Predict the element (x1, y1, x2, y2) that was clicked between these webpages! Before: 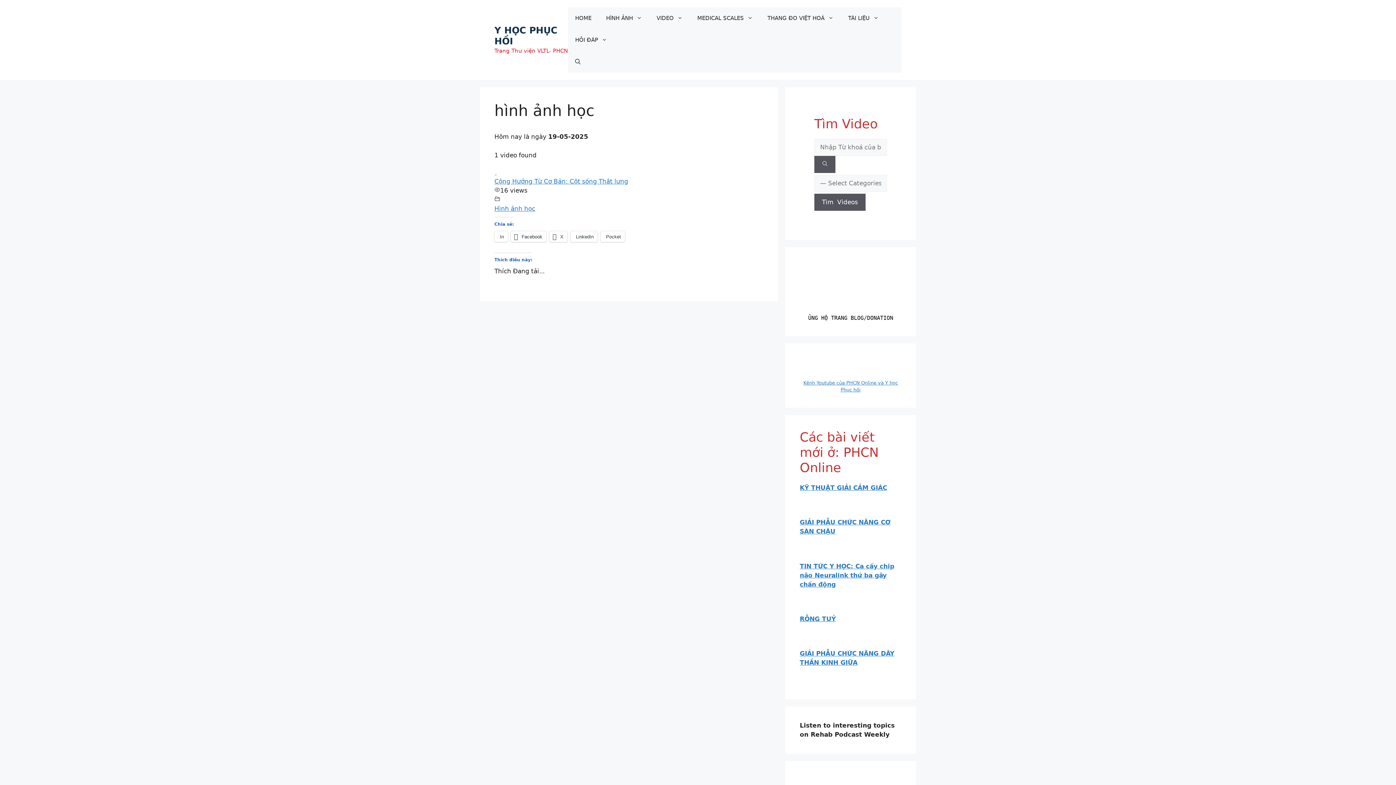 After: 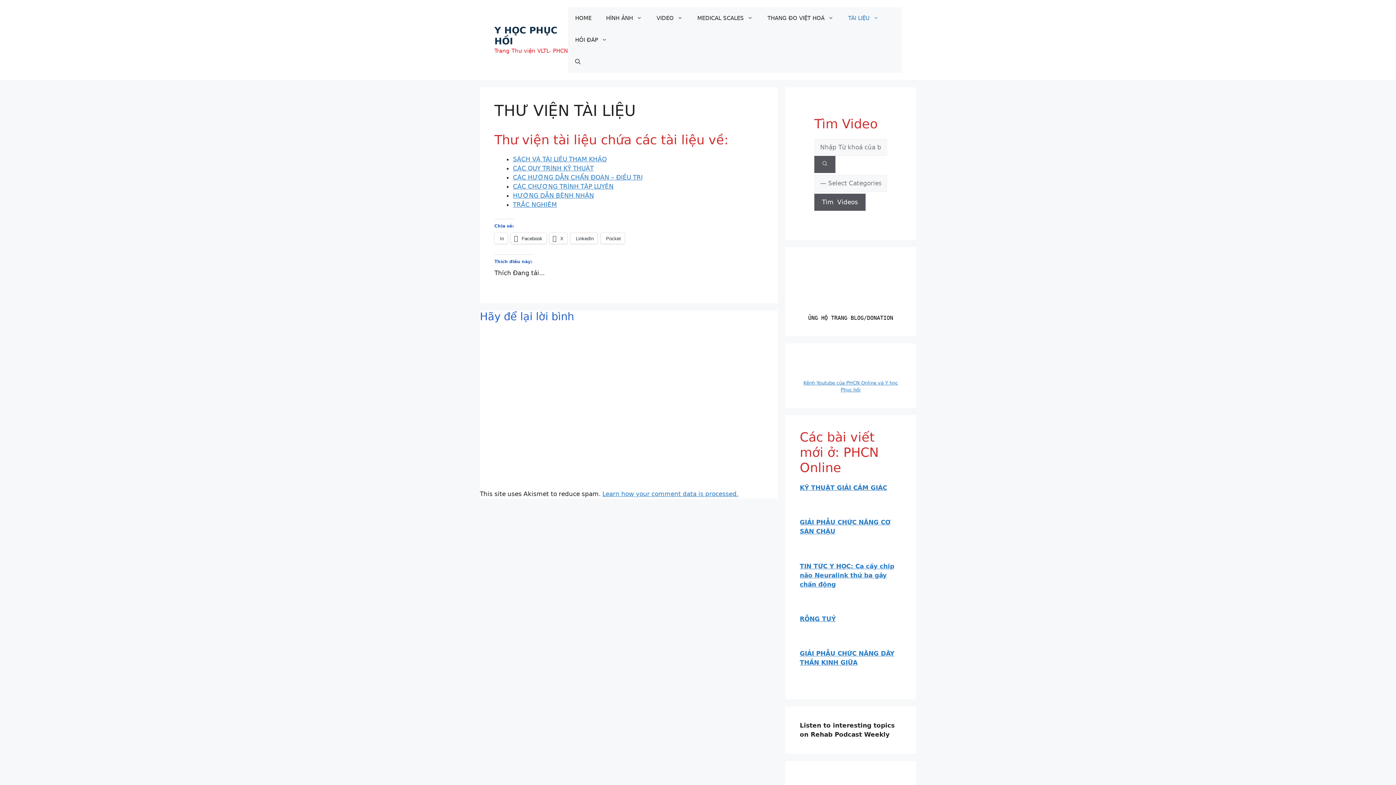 Action: bbox: (841, 7, 886, 29) label: TÀI LIỆU